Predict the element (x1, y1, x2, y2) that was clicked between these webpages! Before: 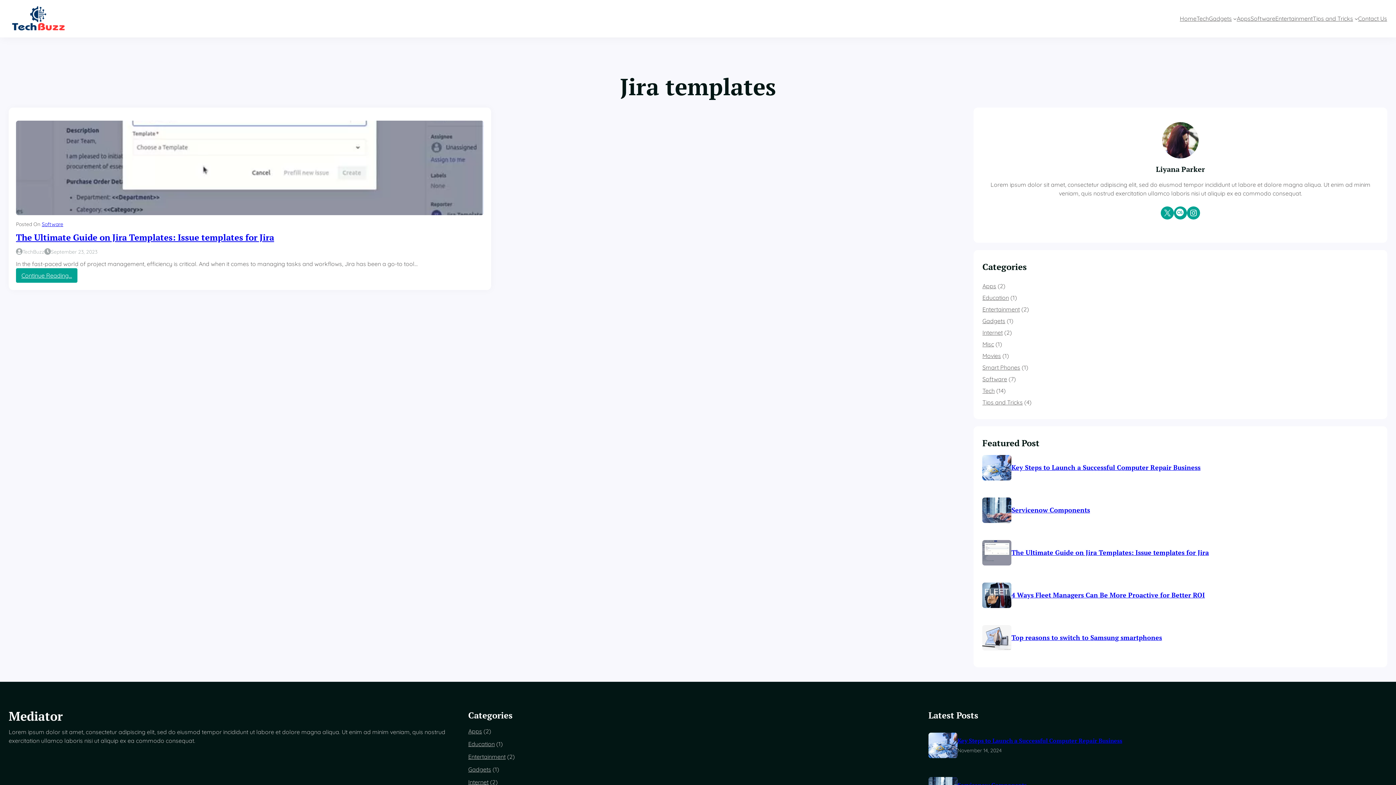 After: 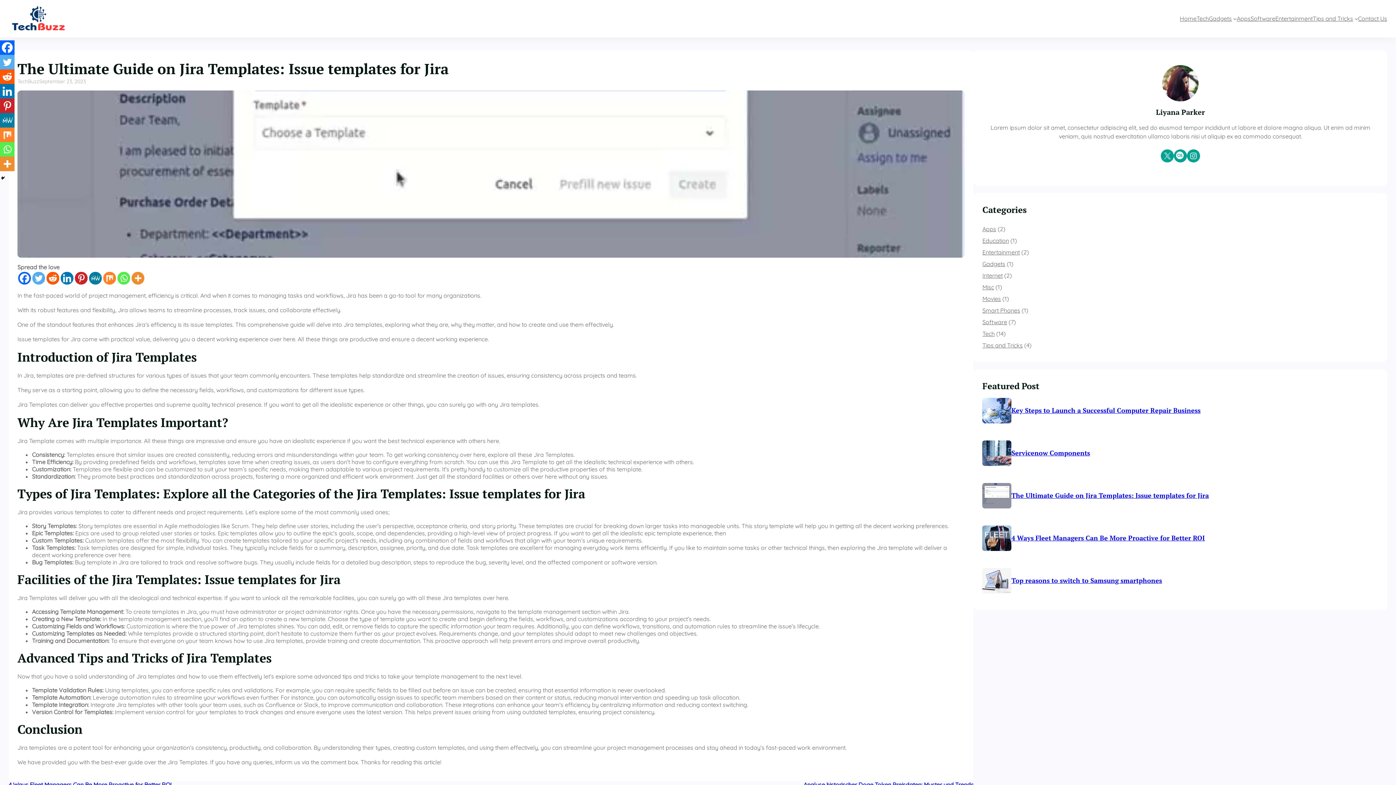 Action: bbox: (16, 120, 484, 215)